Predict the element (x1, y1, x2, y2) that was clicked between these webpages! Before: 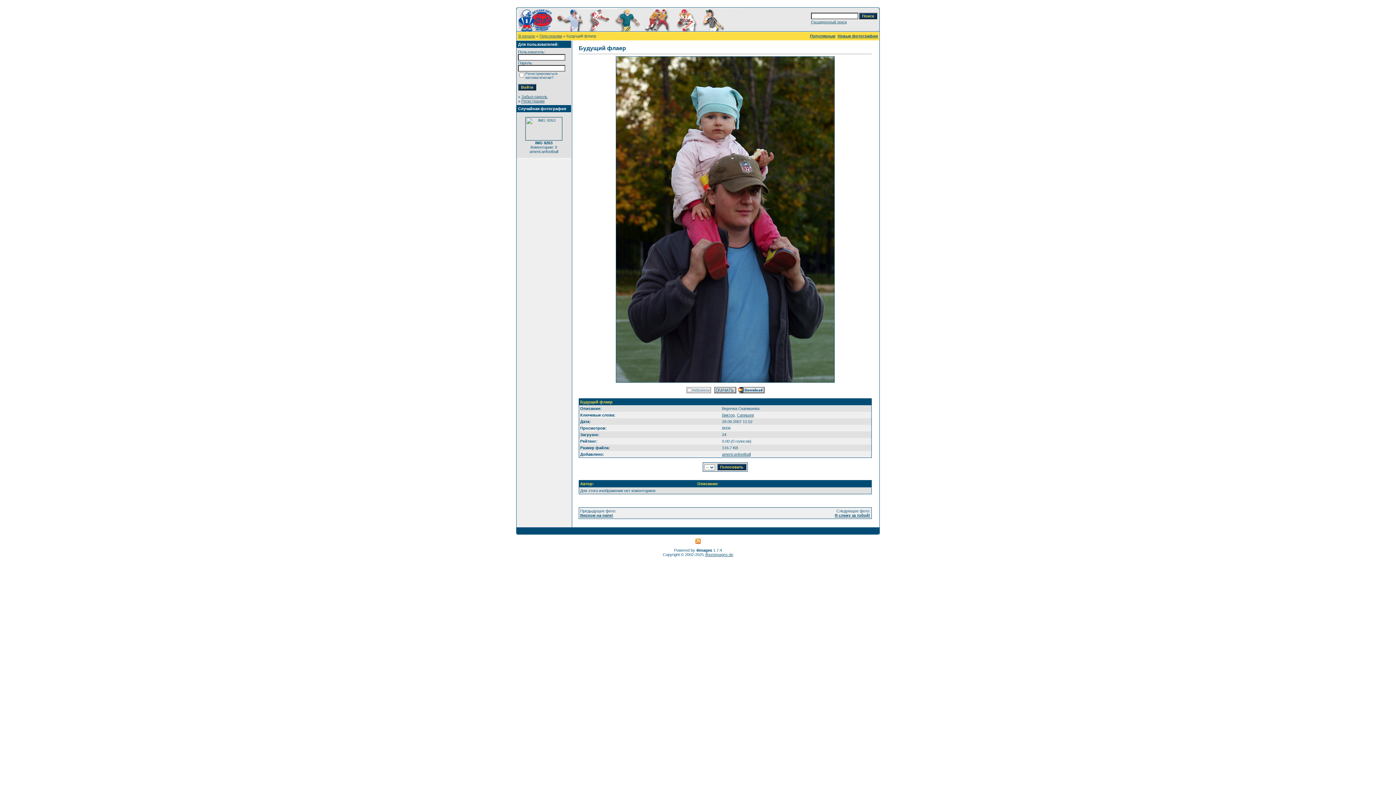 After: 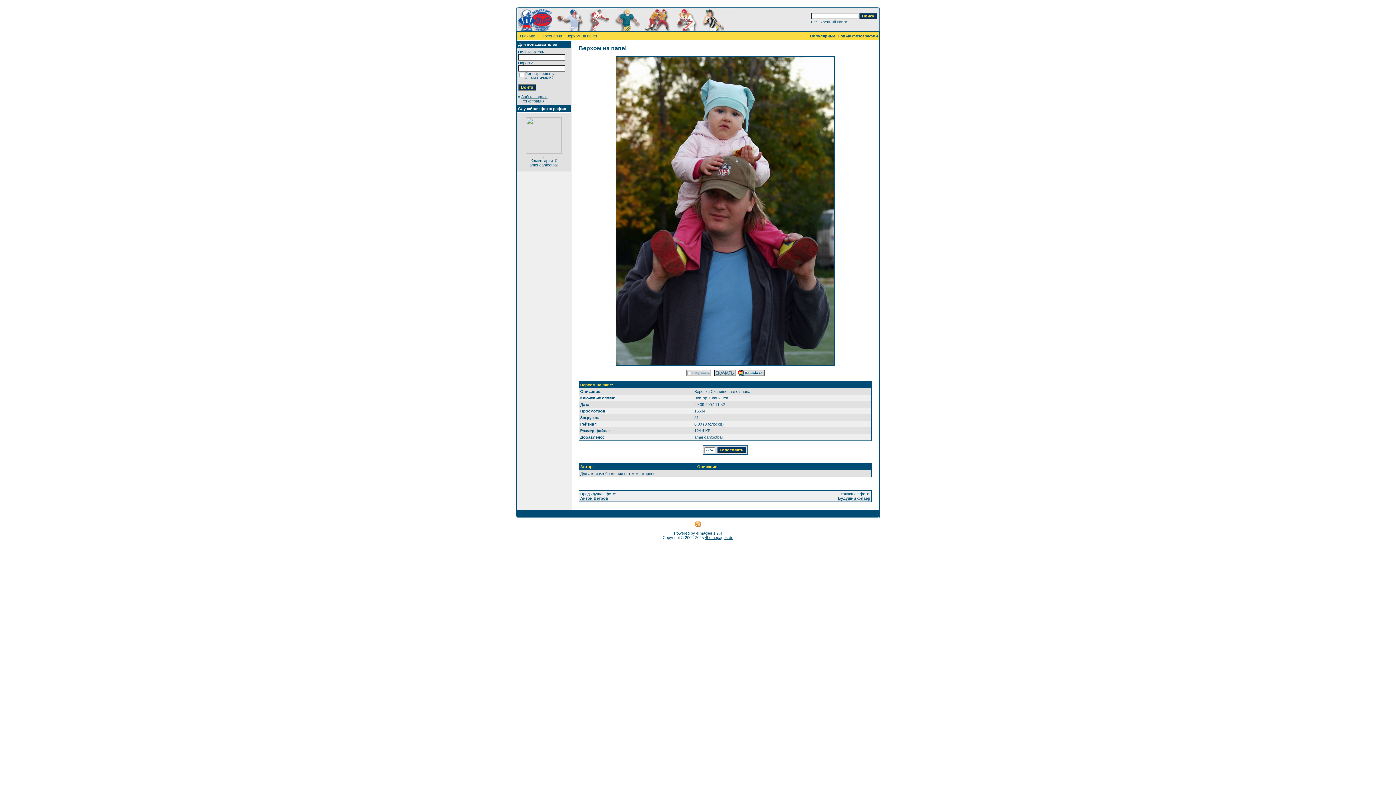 Action: label: Верхом на папе! bbox: (580, 513, 613, 517)